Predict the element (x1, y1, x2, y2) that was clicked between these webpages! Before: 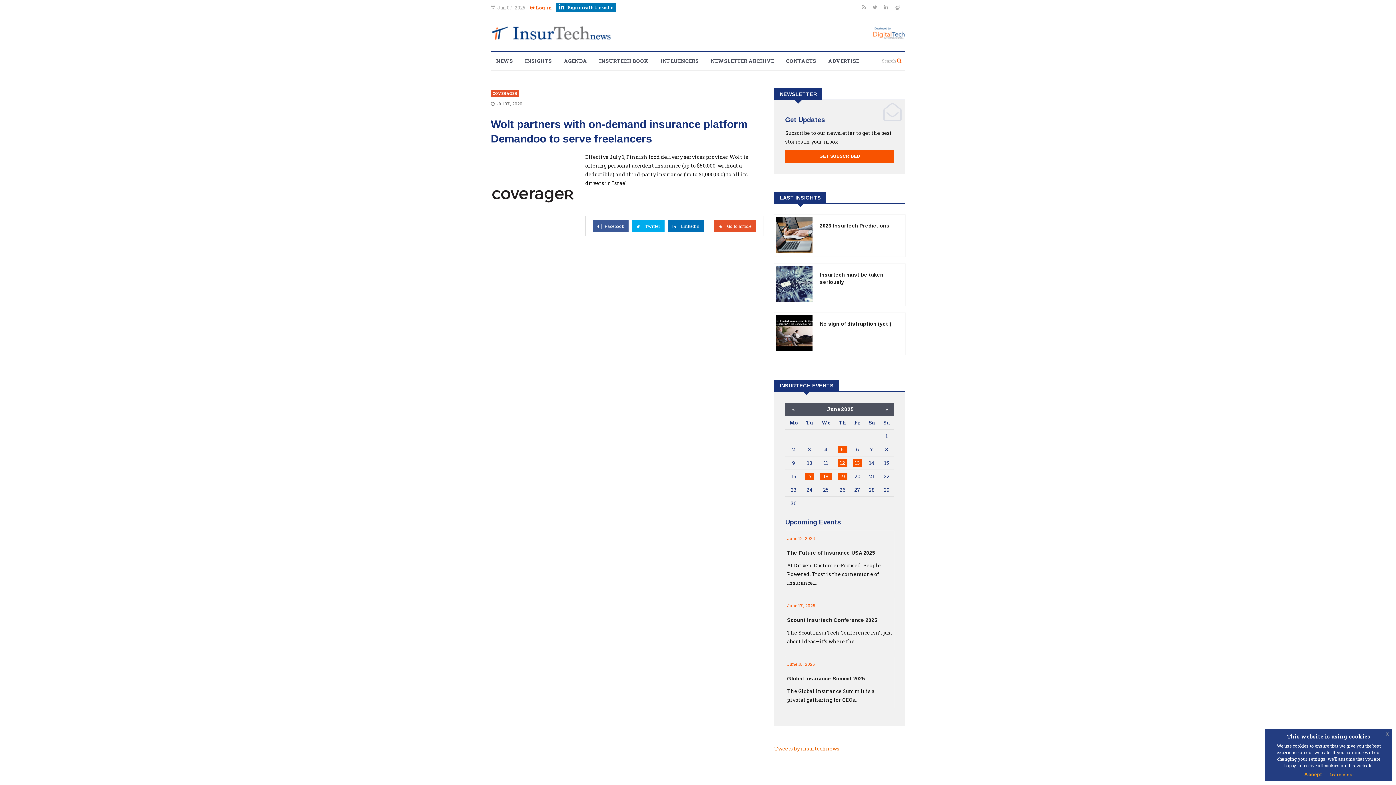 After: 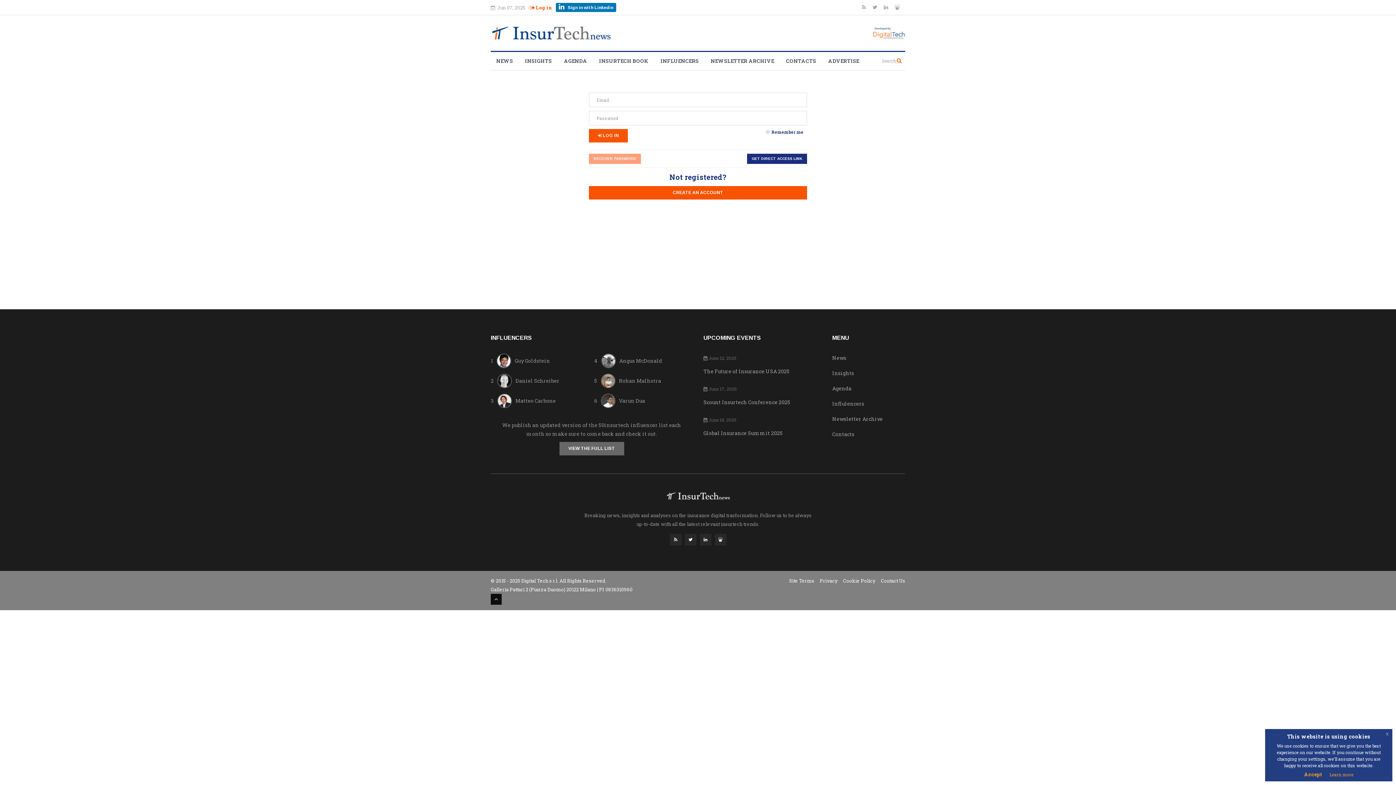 Action: label:  Log in bbox: (530, 4, 552, 10)